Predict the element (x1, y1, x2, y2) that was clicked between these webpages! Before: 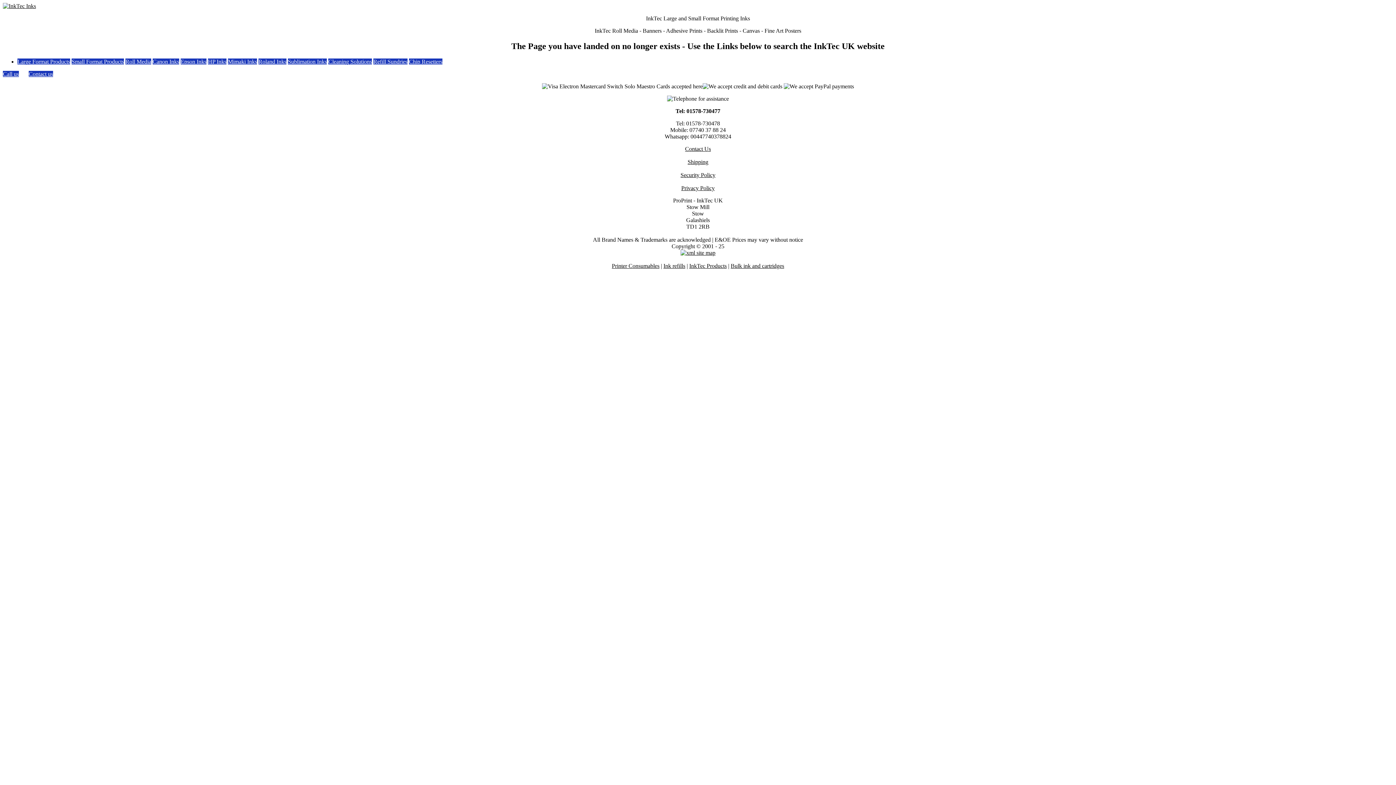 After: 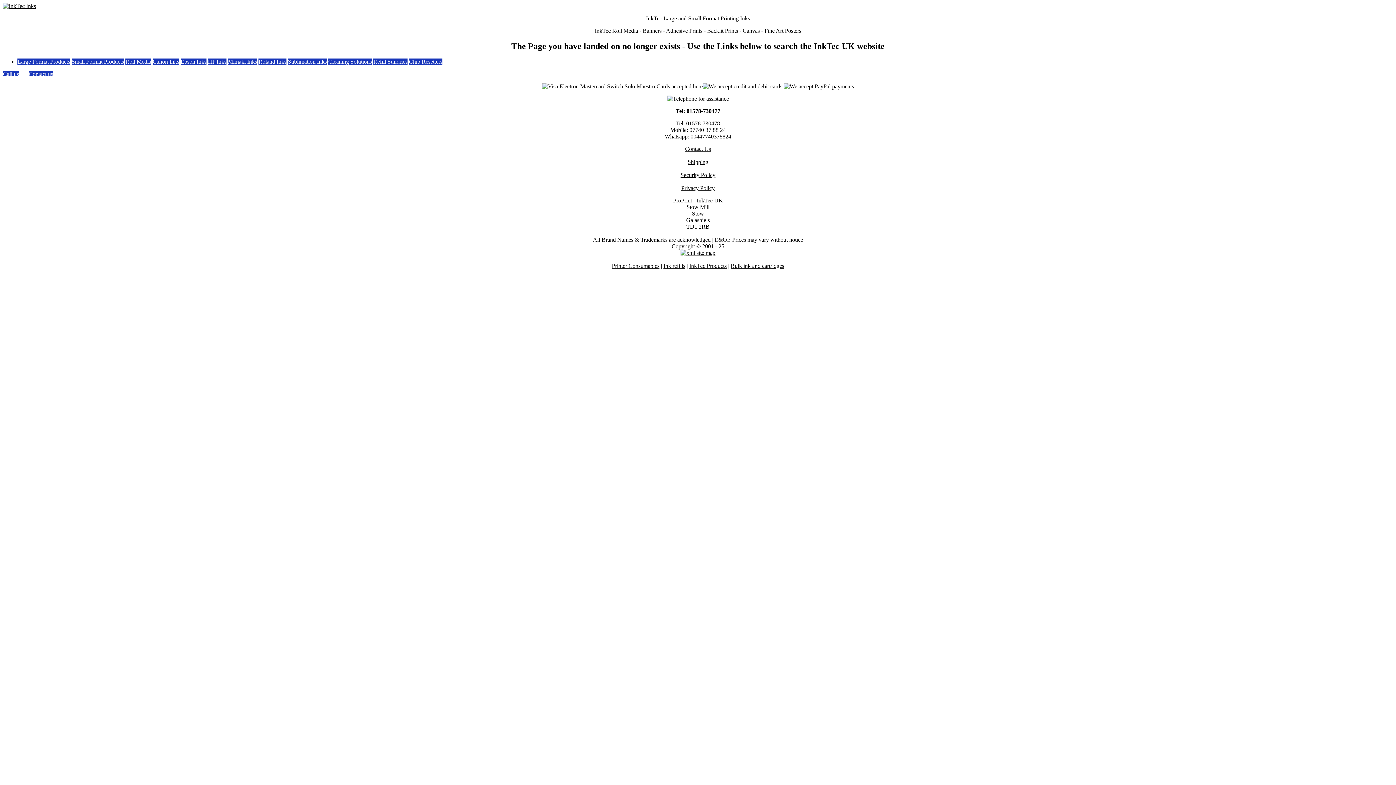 Action: bbox: (2, 70, 18, 77) label: Call us